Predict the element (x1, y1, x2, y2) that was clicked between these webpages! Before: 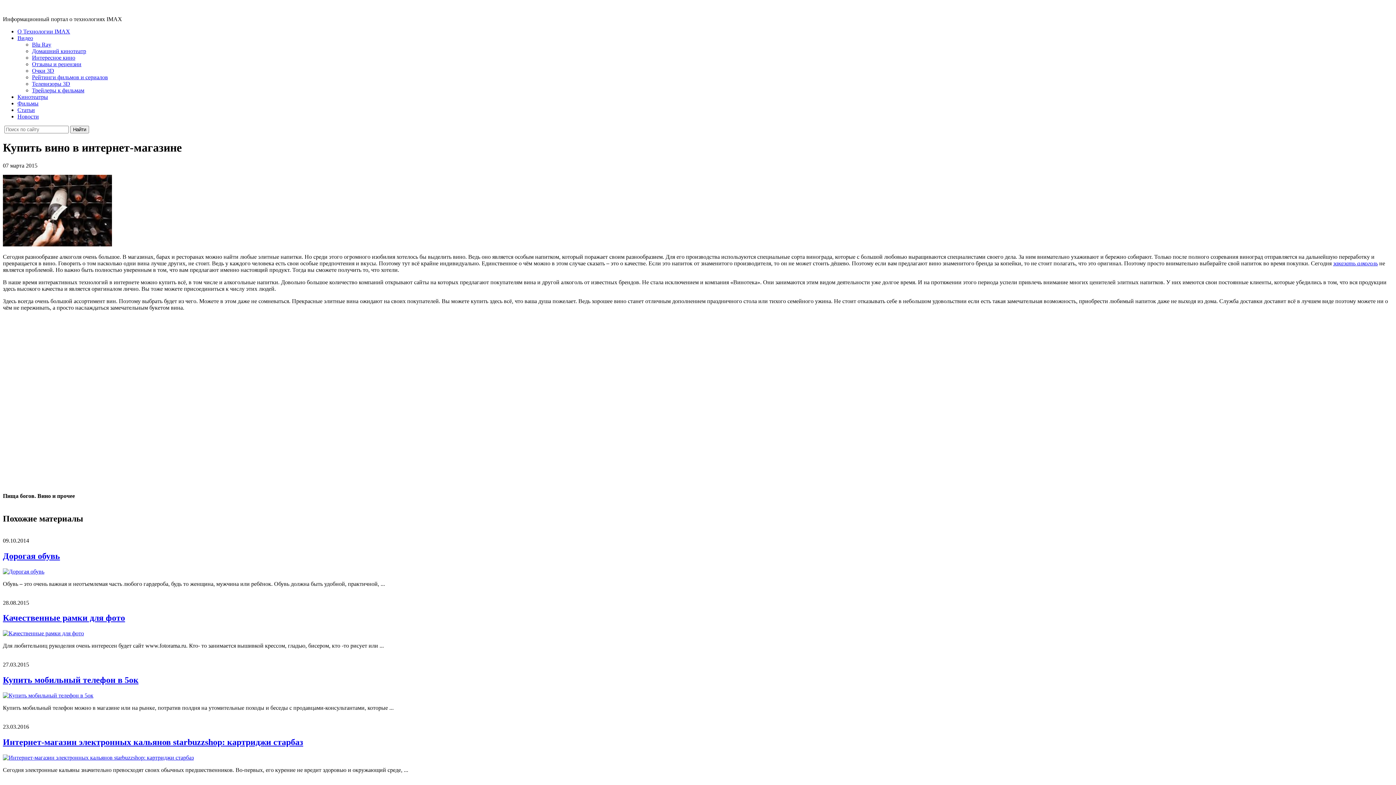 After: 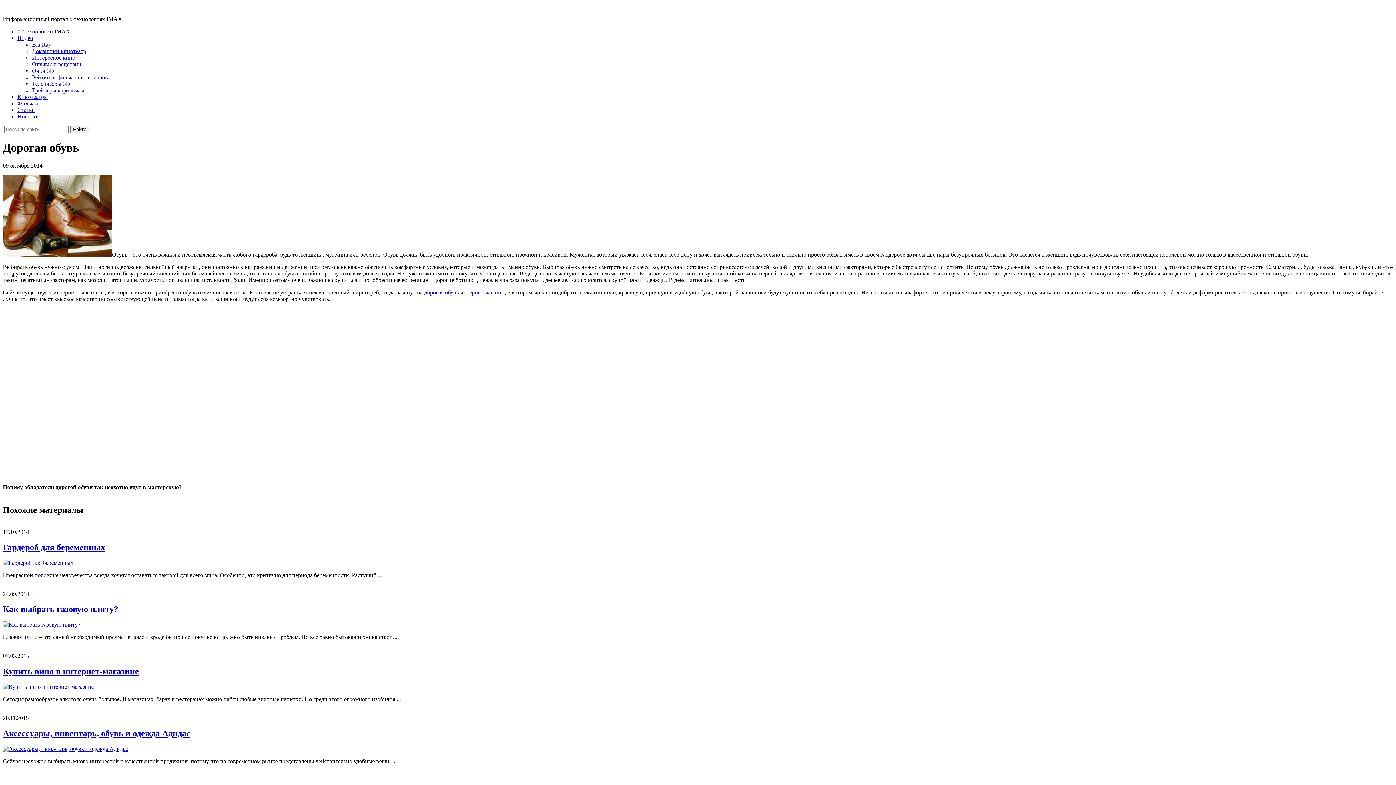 Action: bbox: (2, 568, 44, 574)